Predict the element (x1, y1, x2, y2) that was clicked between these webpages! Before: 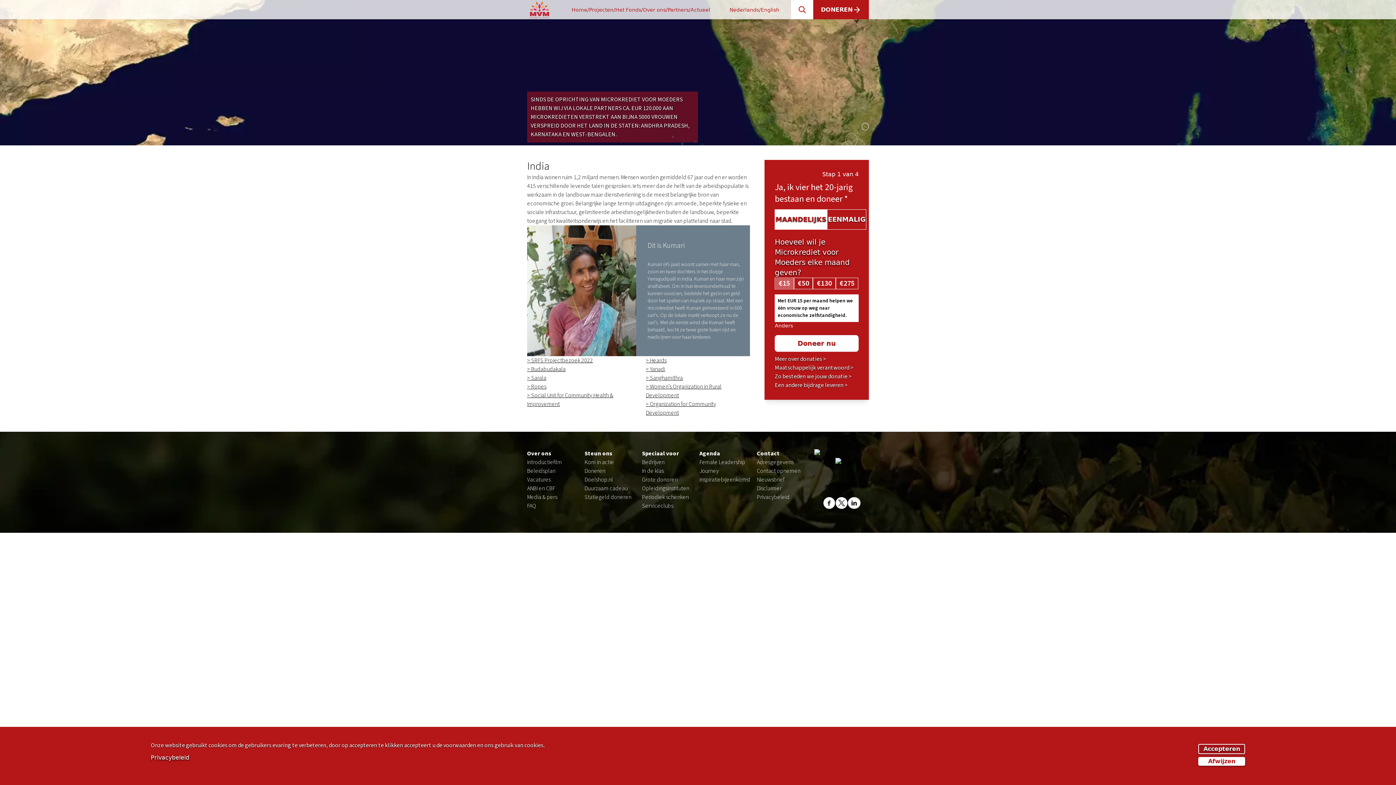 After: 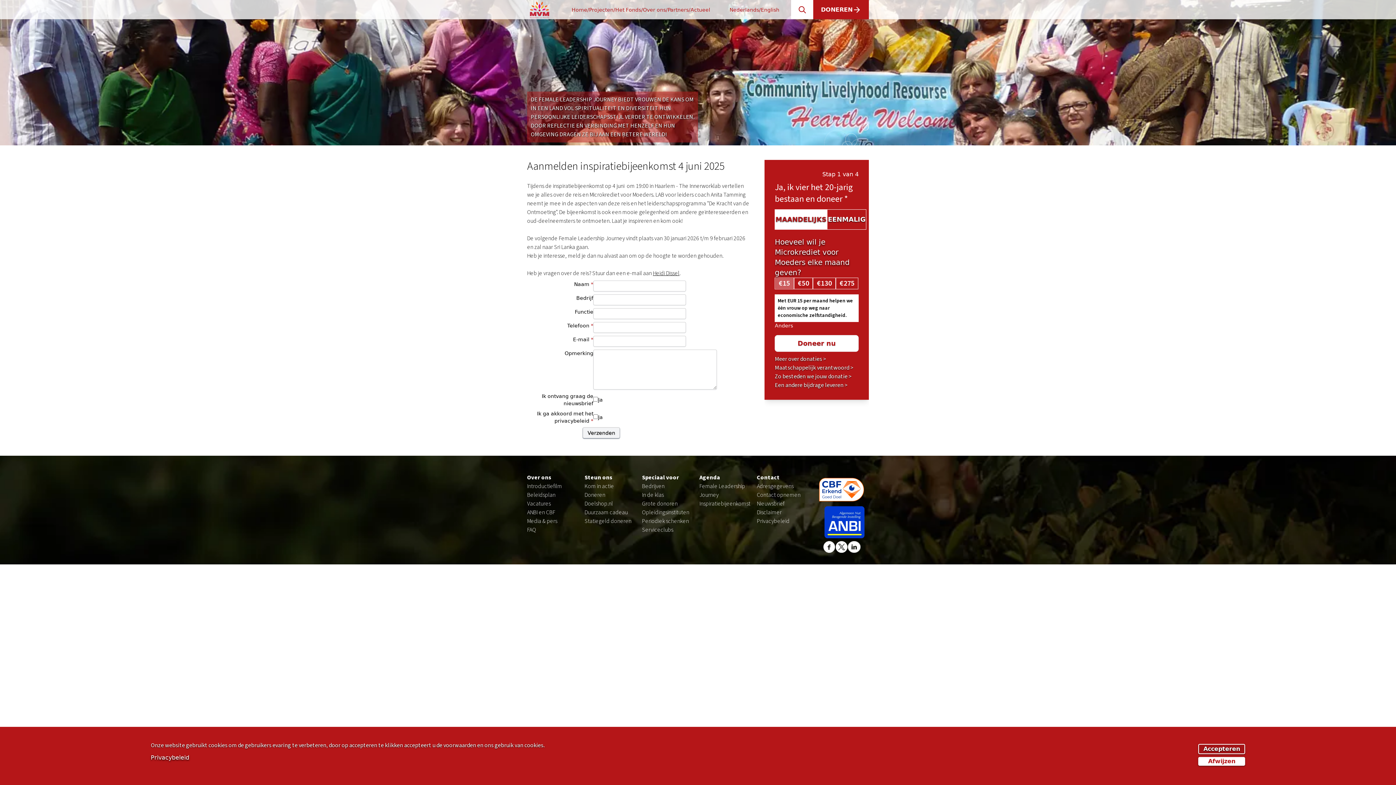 Action: label: Inspiratiebijeenkomst bbox: (699, 476, 750, 484)